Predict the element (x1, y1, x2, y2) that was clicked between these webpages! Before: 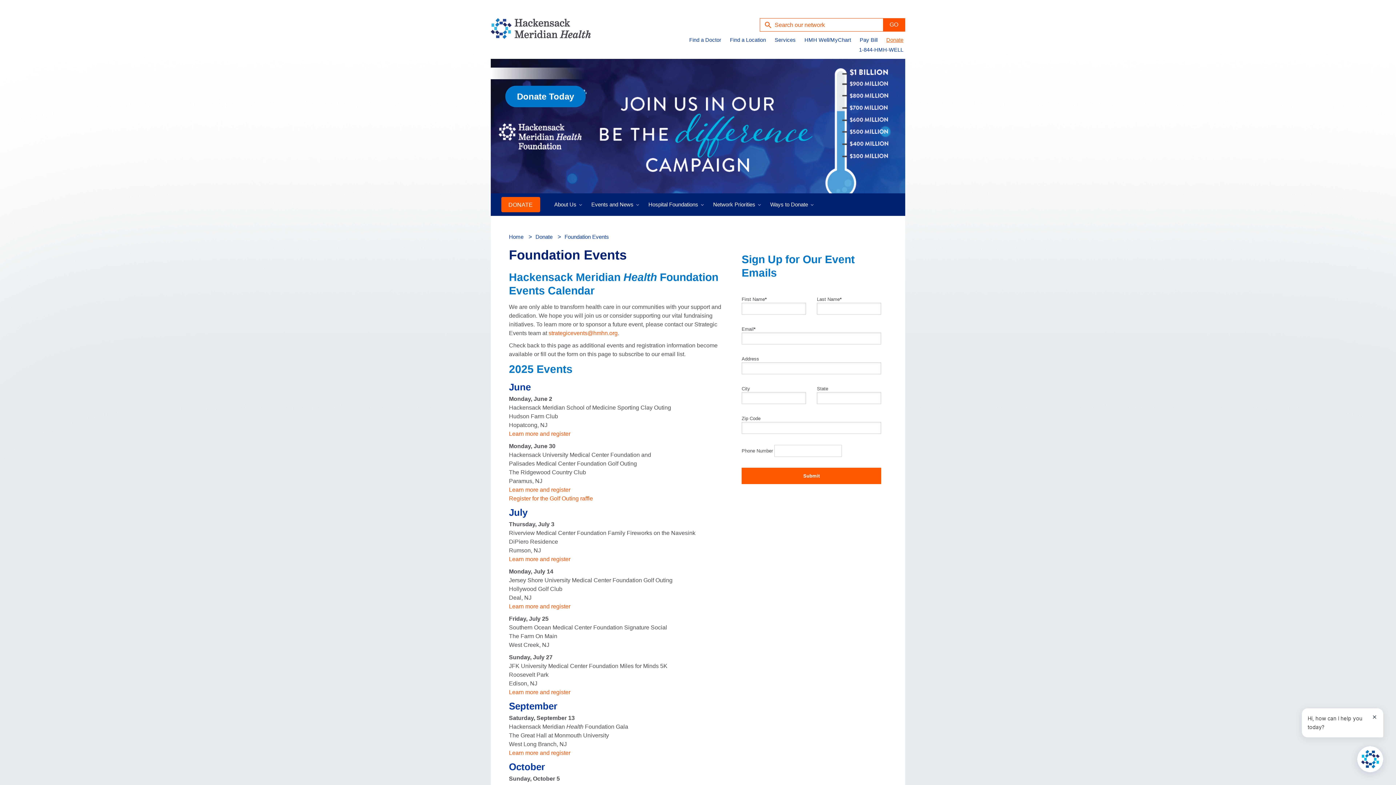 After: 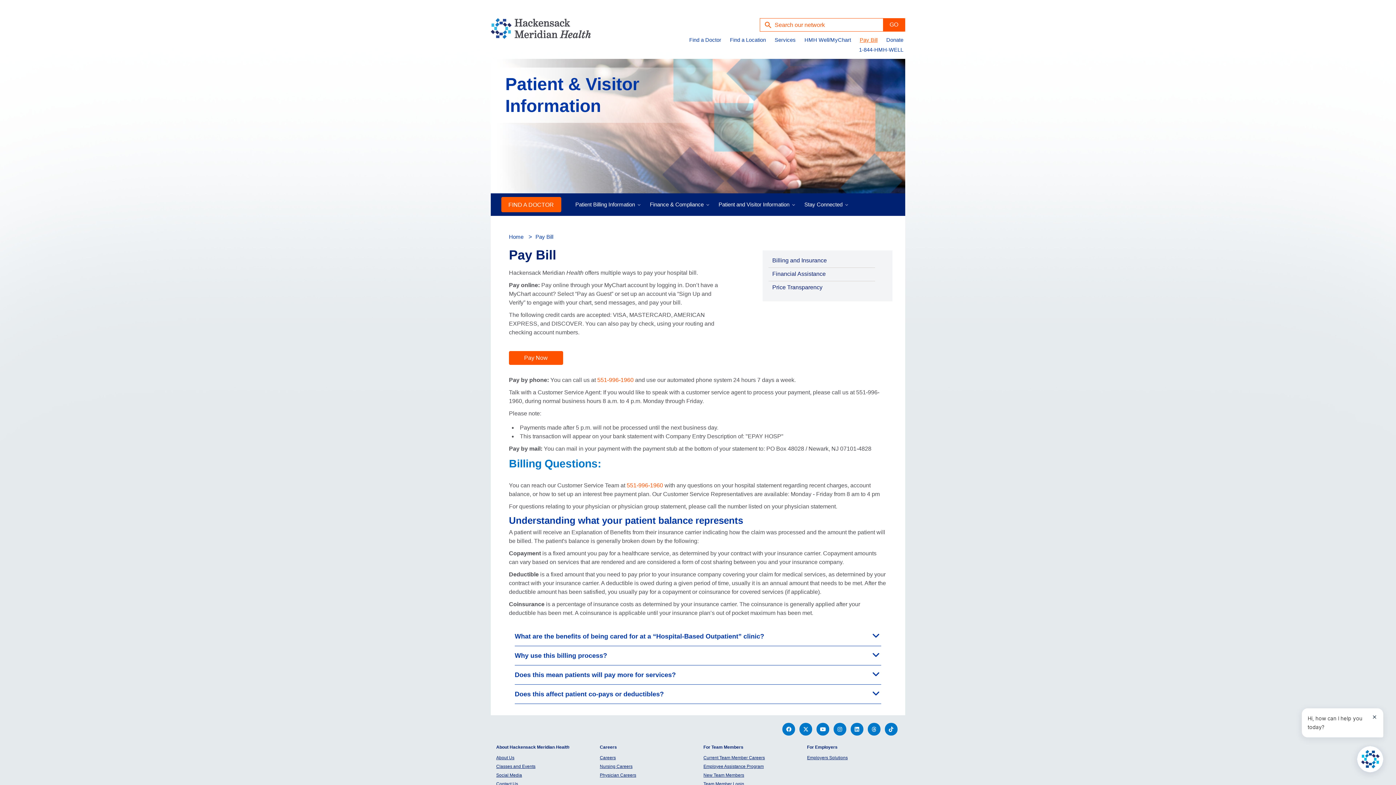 Action: bbox: (860, 35, 883, 45) label: Pay Bill